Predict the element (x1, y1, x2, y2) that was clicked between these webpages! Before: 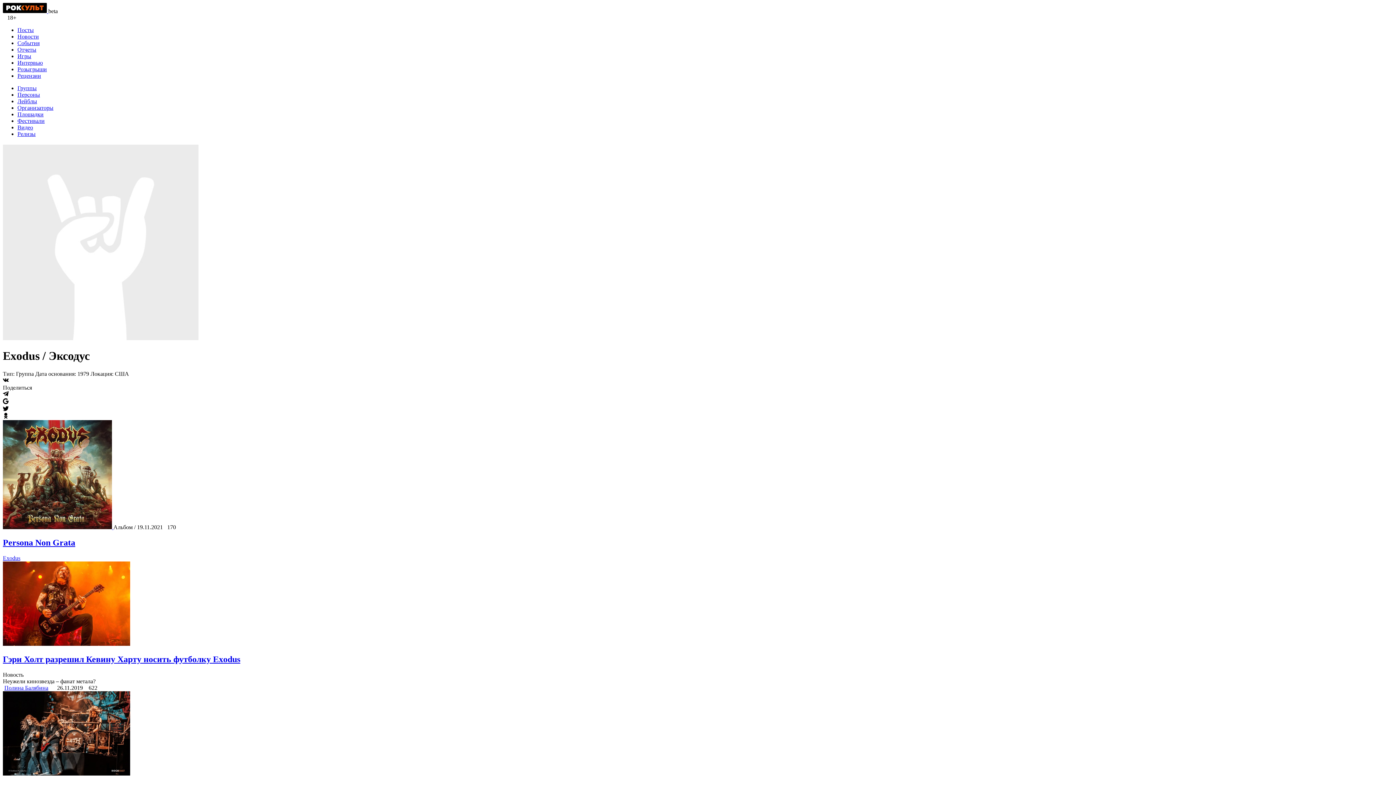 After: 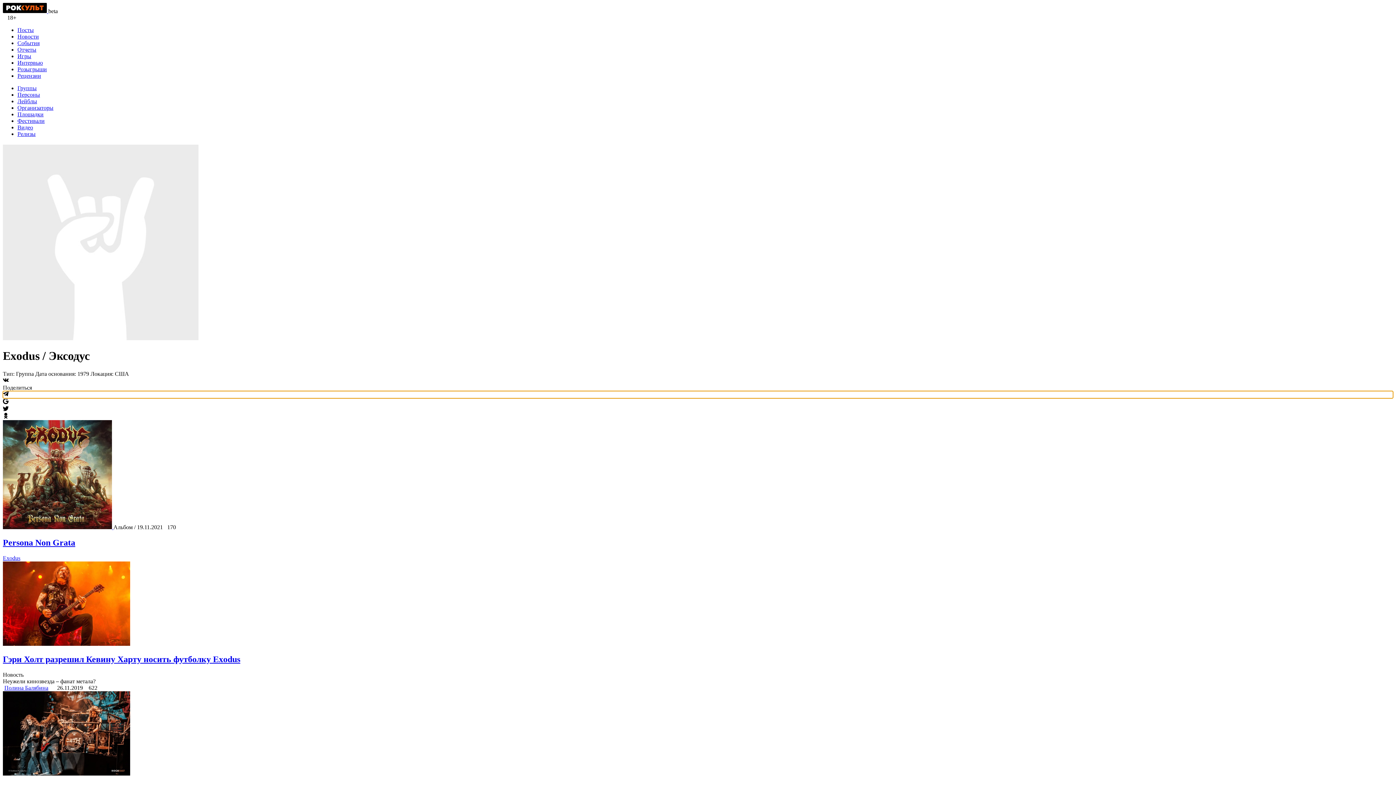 Action: bbox: (2, 391, 1393, 398)